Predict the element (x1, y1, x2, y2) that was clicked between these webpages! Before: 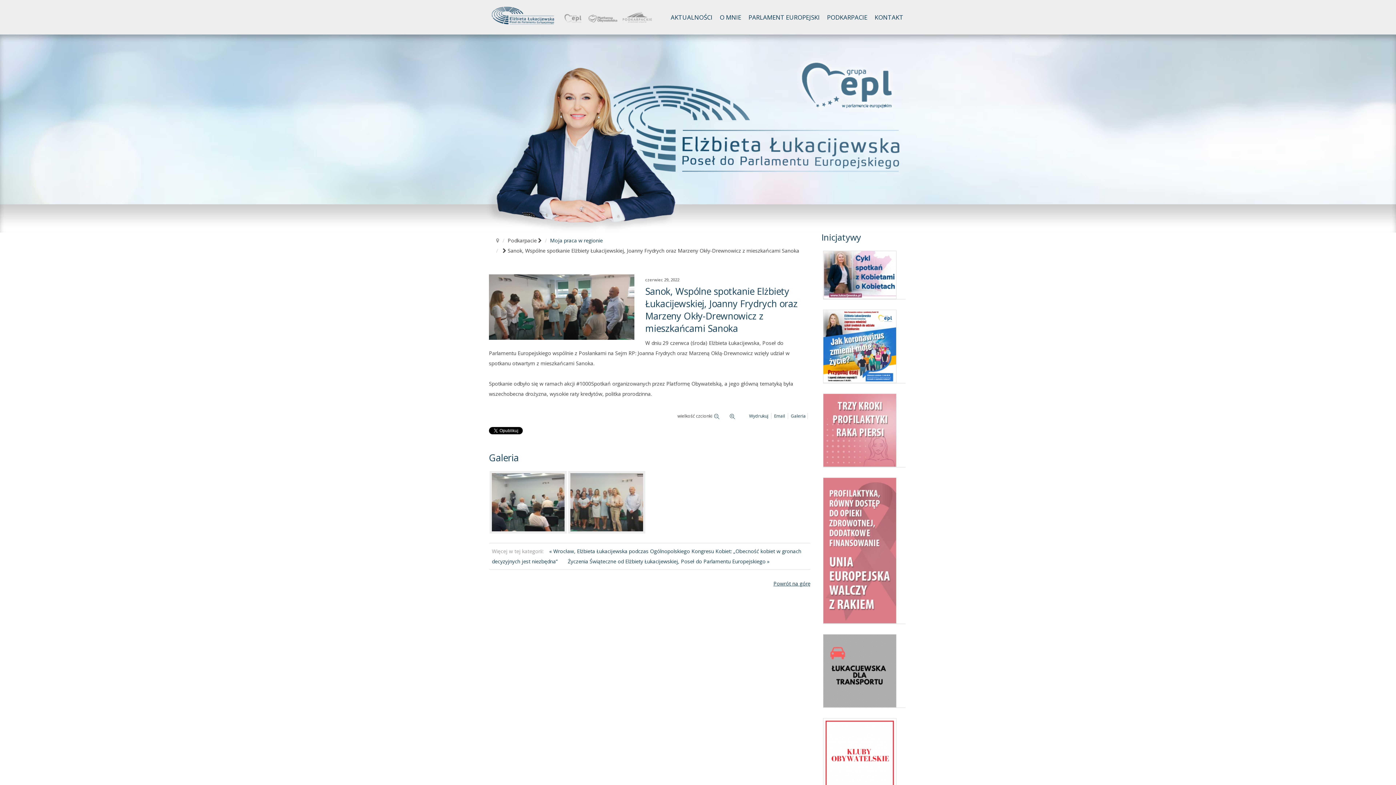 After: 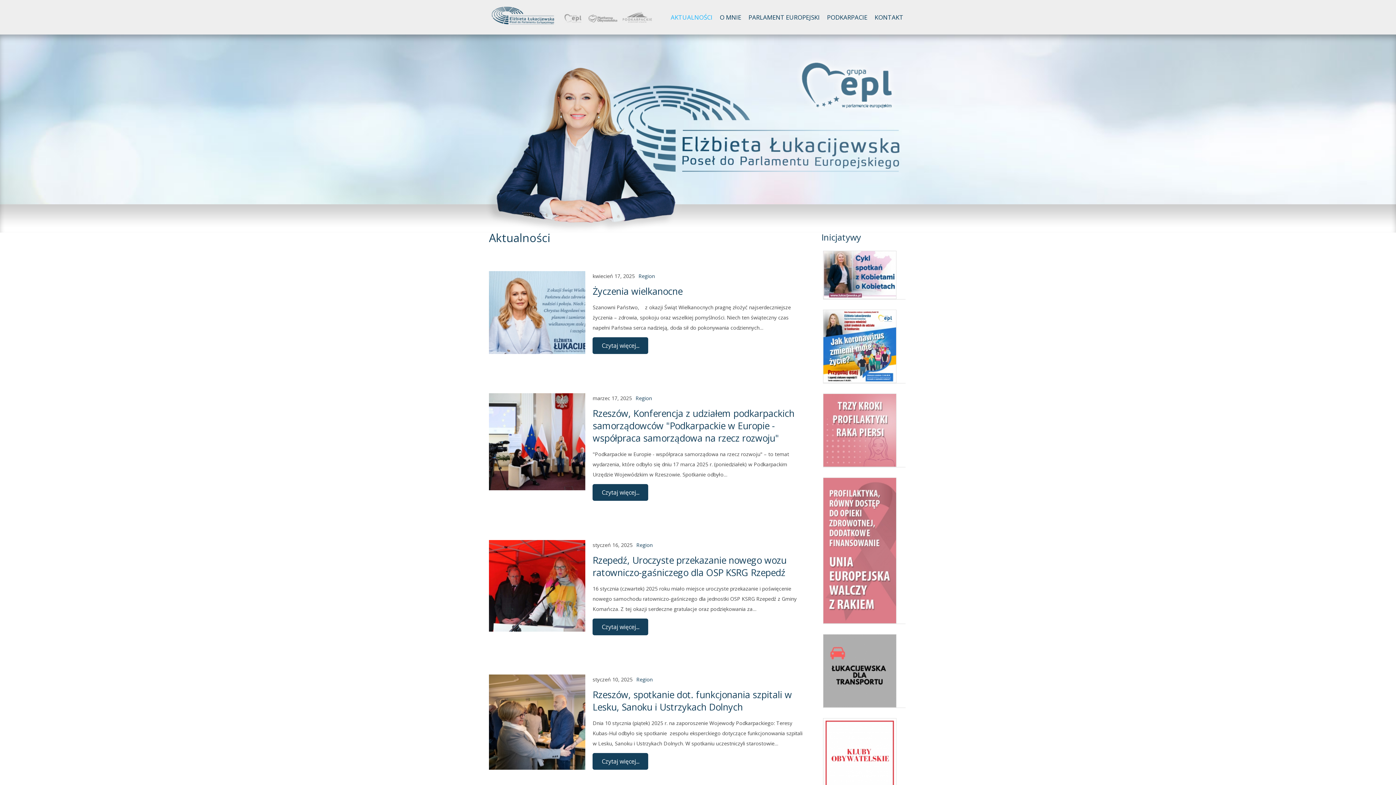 Action: bbox: (667, 0, 716, 34) label: AKTUALNOŚCI